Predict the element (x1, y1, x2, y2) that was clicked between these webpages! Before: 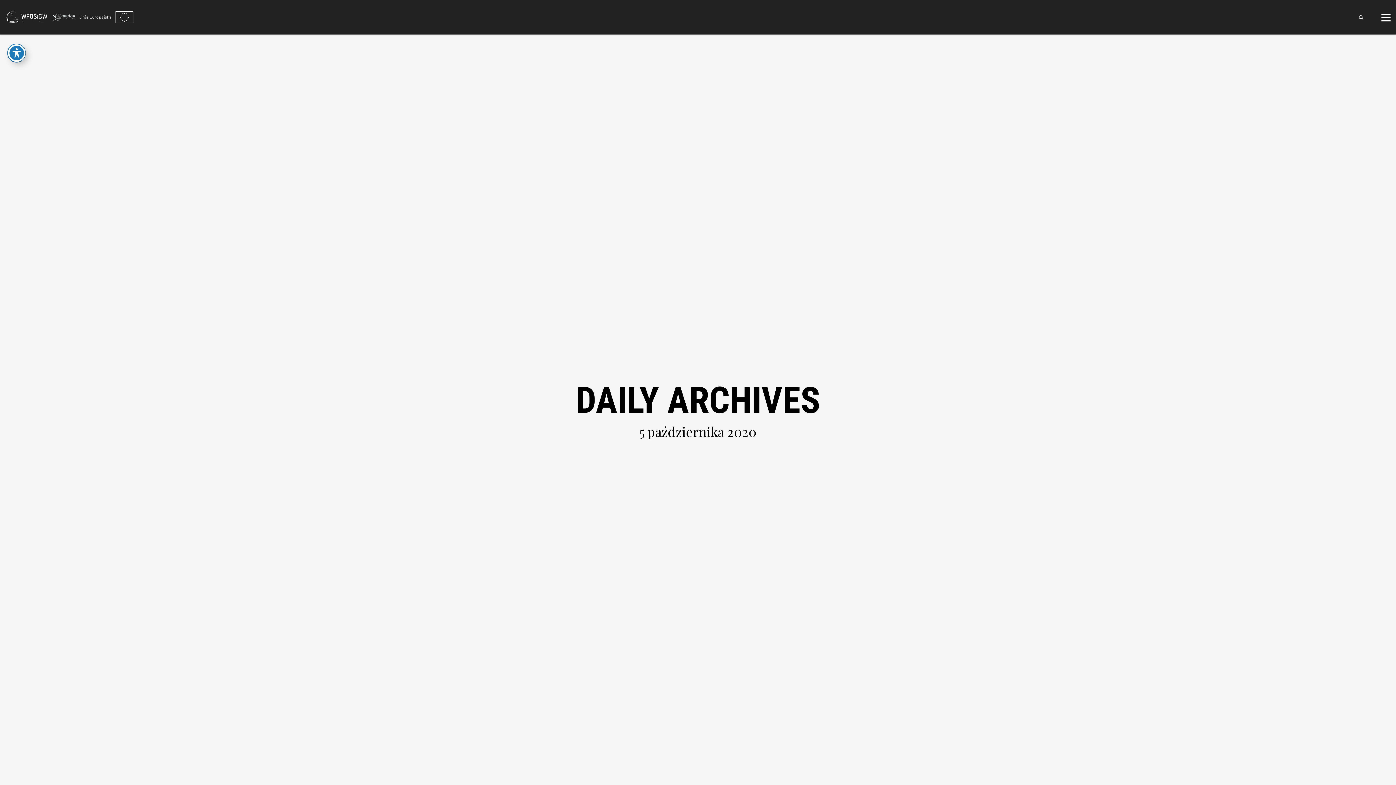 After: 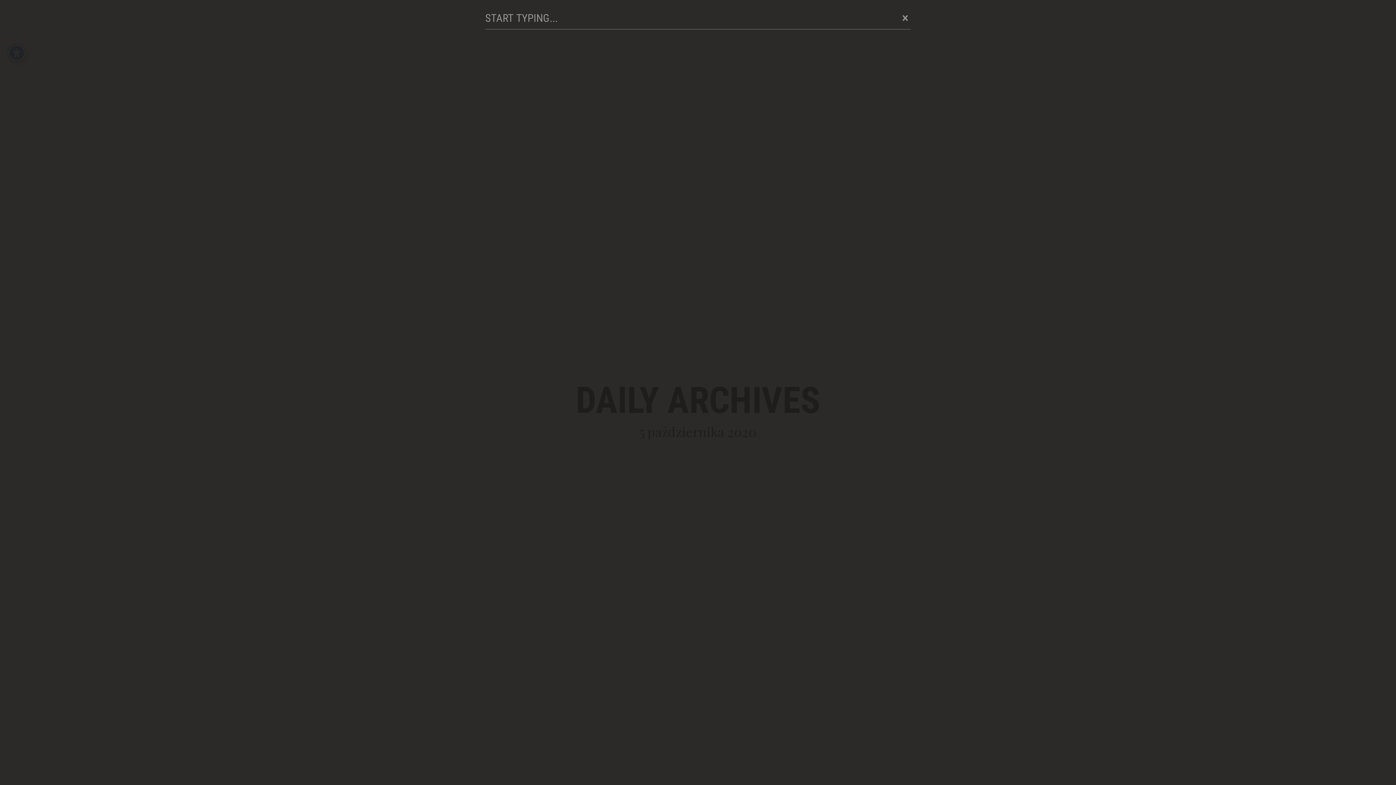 Action: bbox: (1350, 11, 1372, 34)